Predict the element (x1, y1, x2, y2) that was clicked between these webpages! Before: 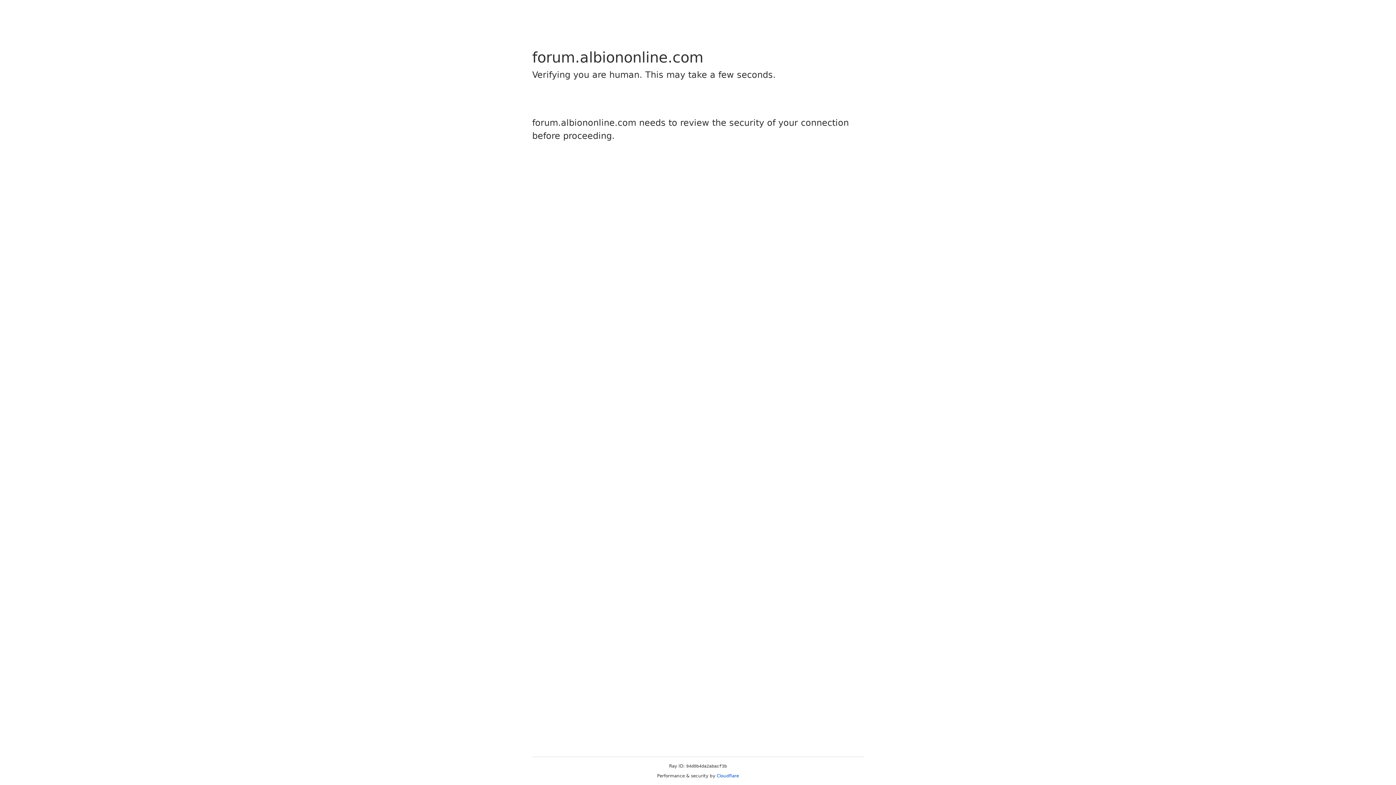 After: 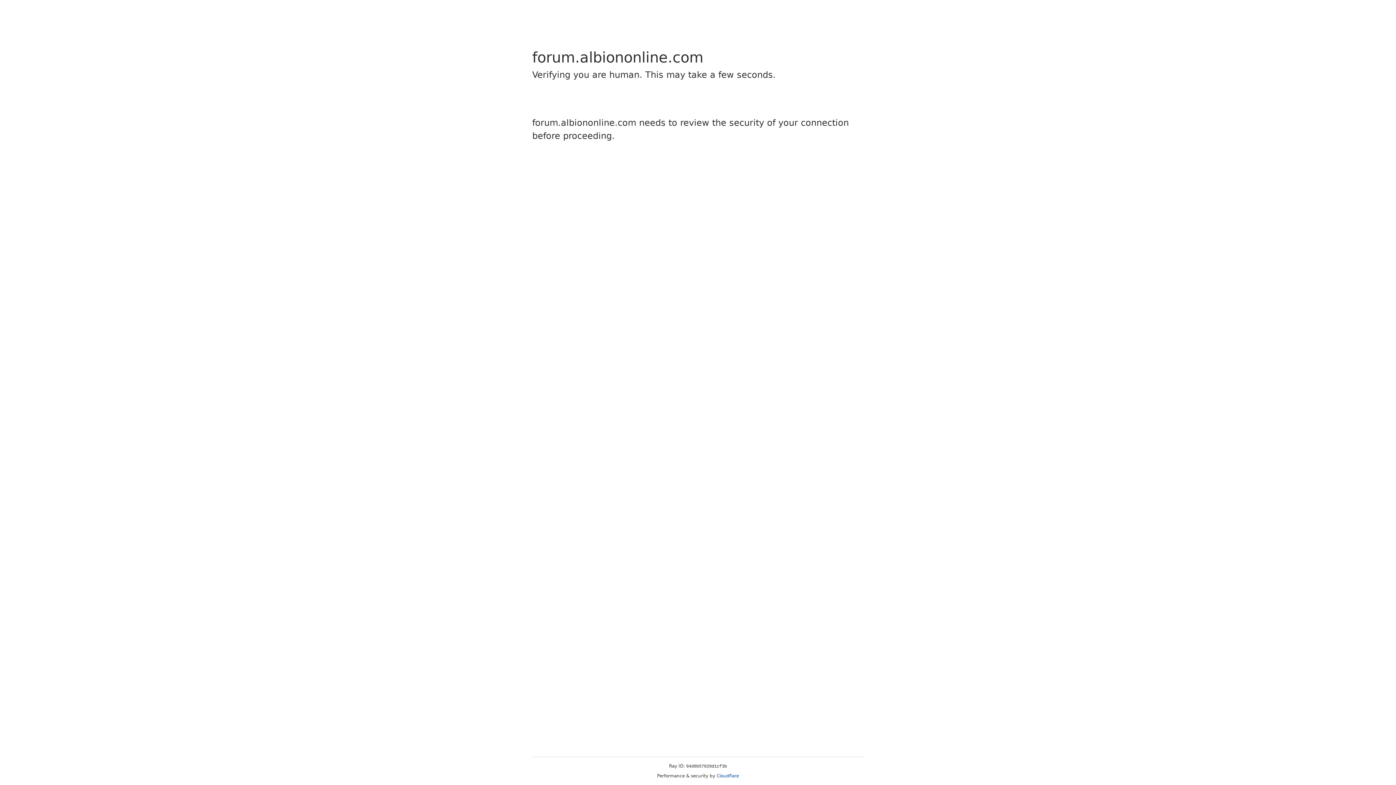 Action: label: Cloudflare bbox: (716, 773, 739, 778)